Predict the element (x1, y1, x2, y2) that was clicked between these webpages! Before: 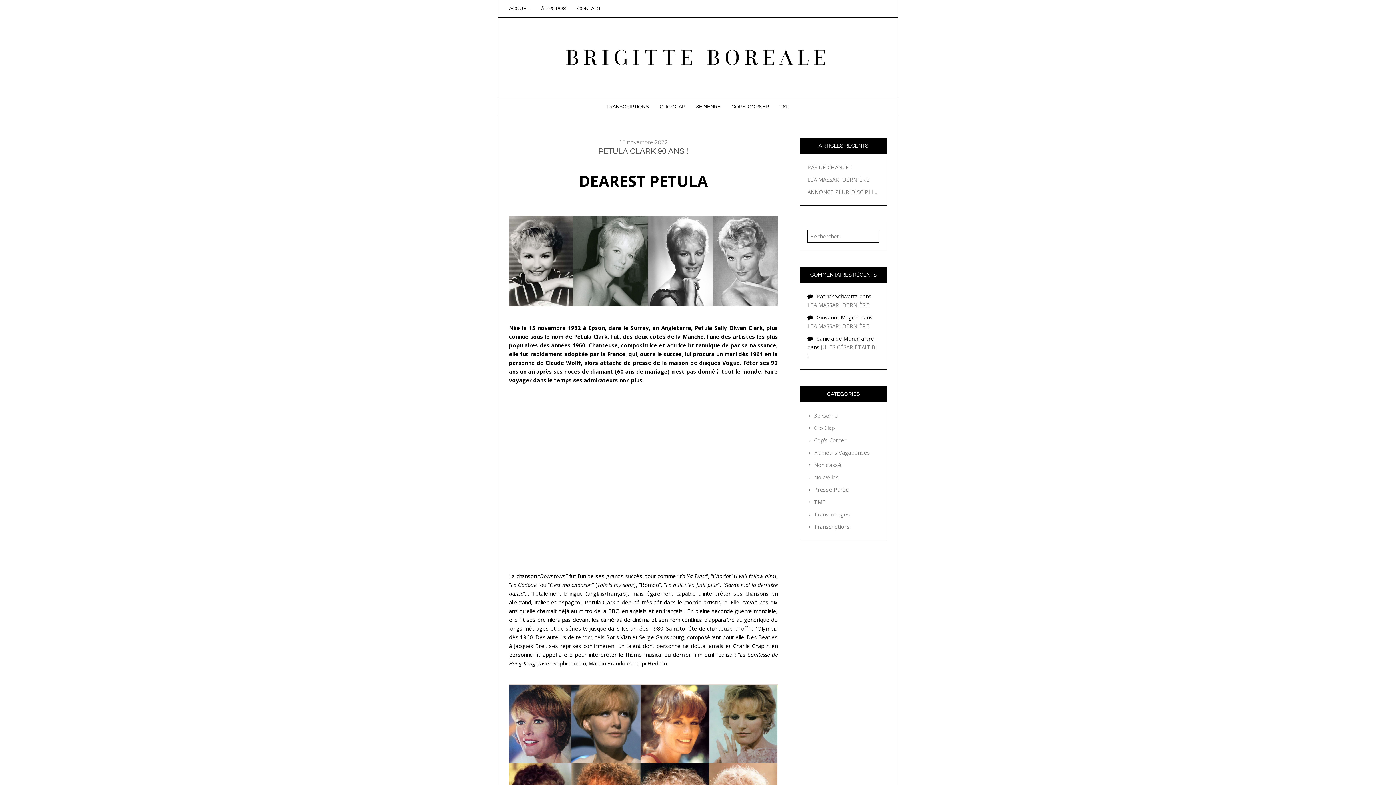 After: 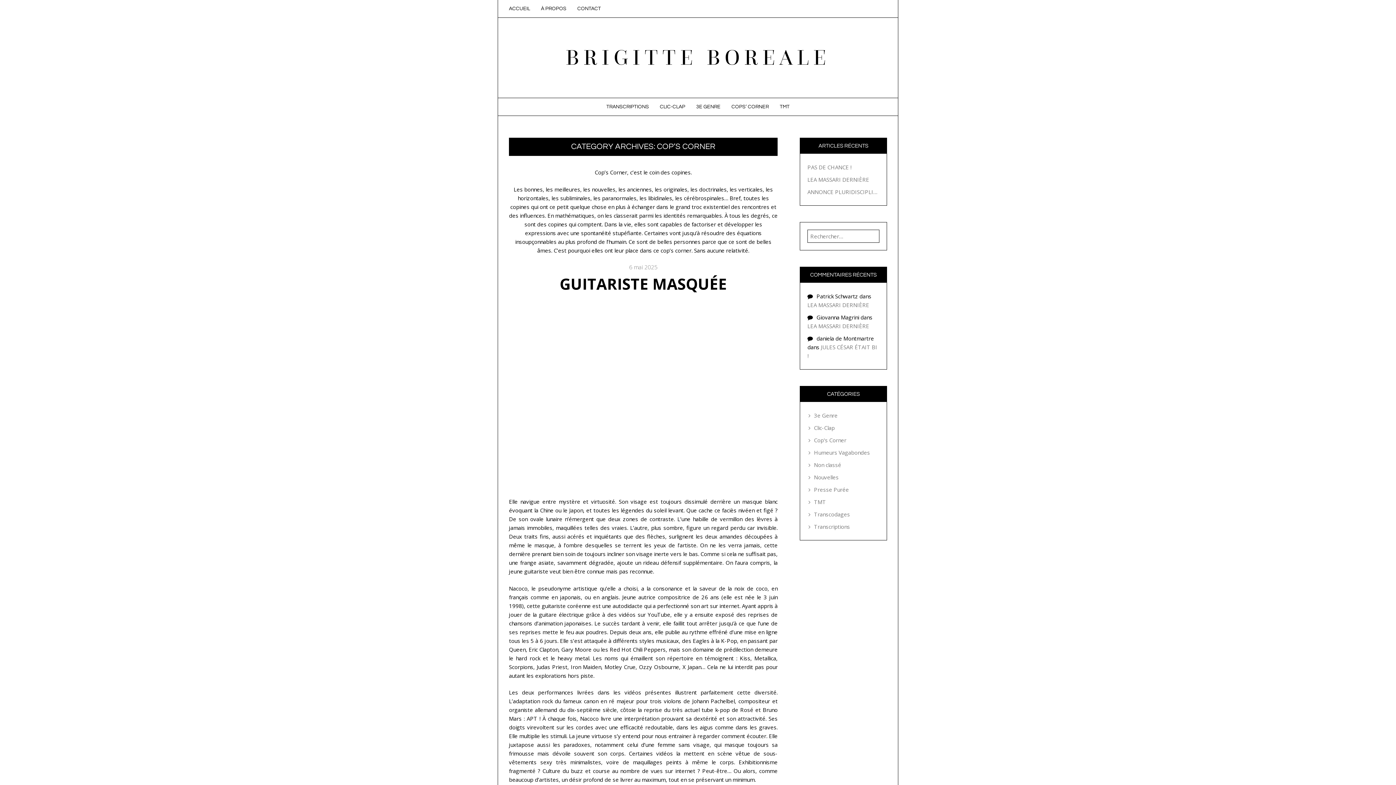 Action: bbox: (808, 436, 846, 444) label: Cop's Corner